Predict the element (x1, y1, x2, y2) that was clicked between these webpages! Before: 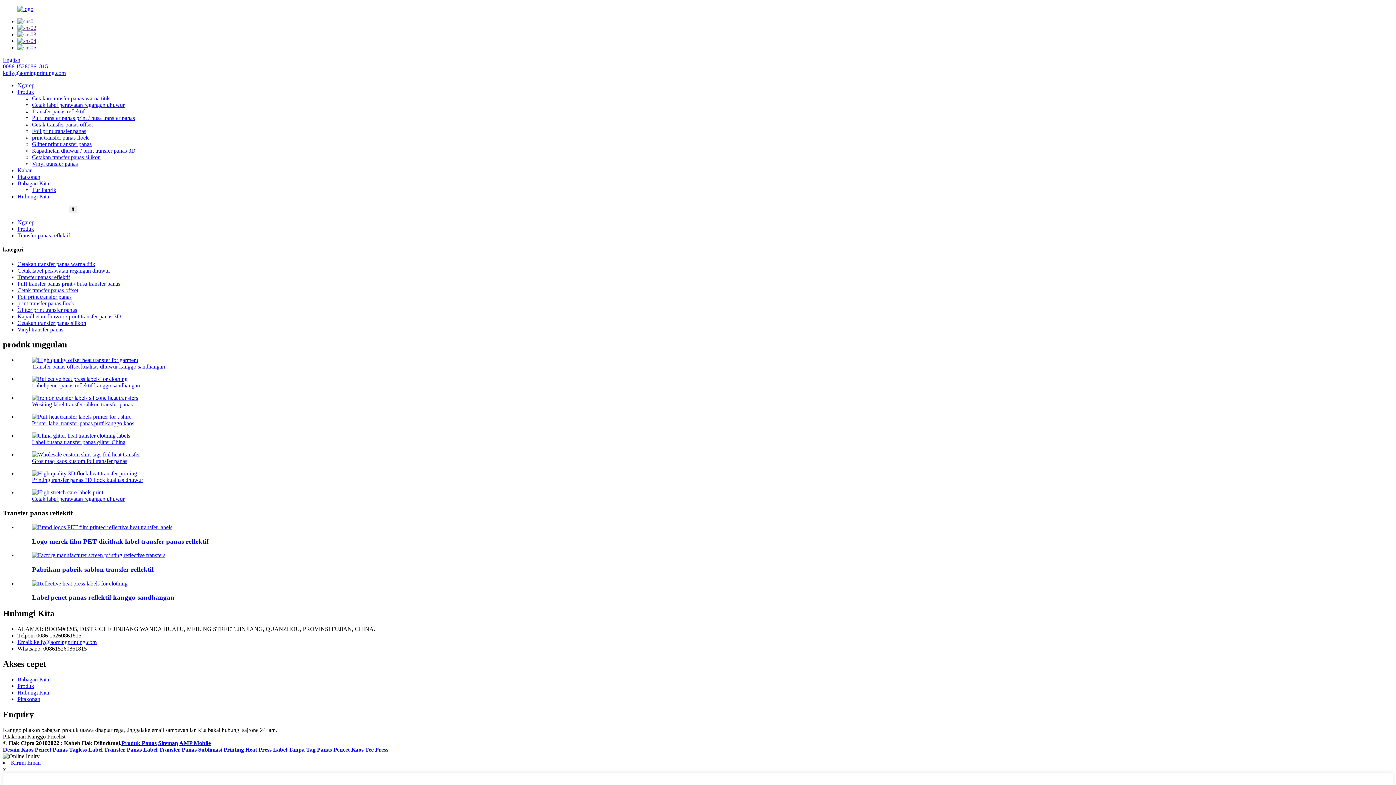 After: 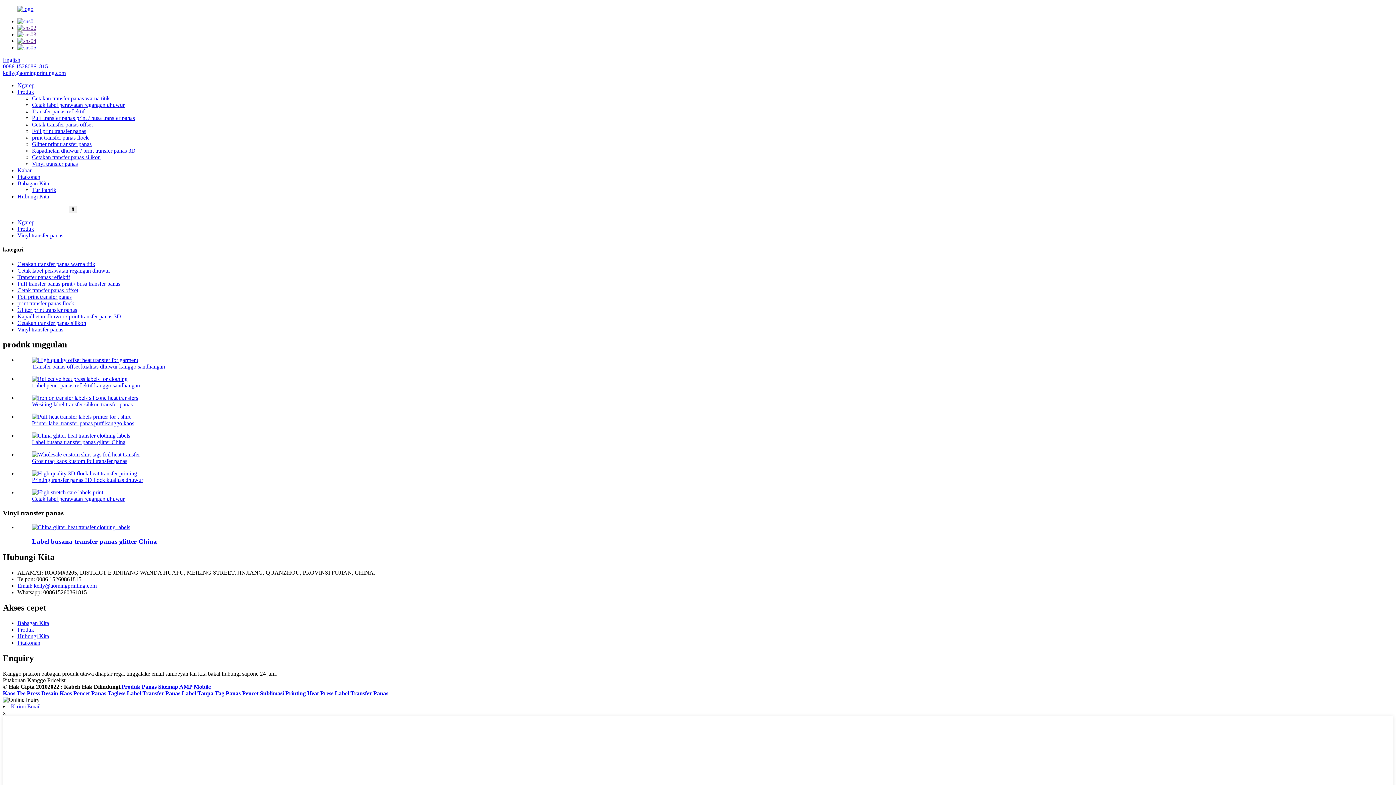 Action: label: Vinyl transfer panas bbox: (17, 326, 63, 332)